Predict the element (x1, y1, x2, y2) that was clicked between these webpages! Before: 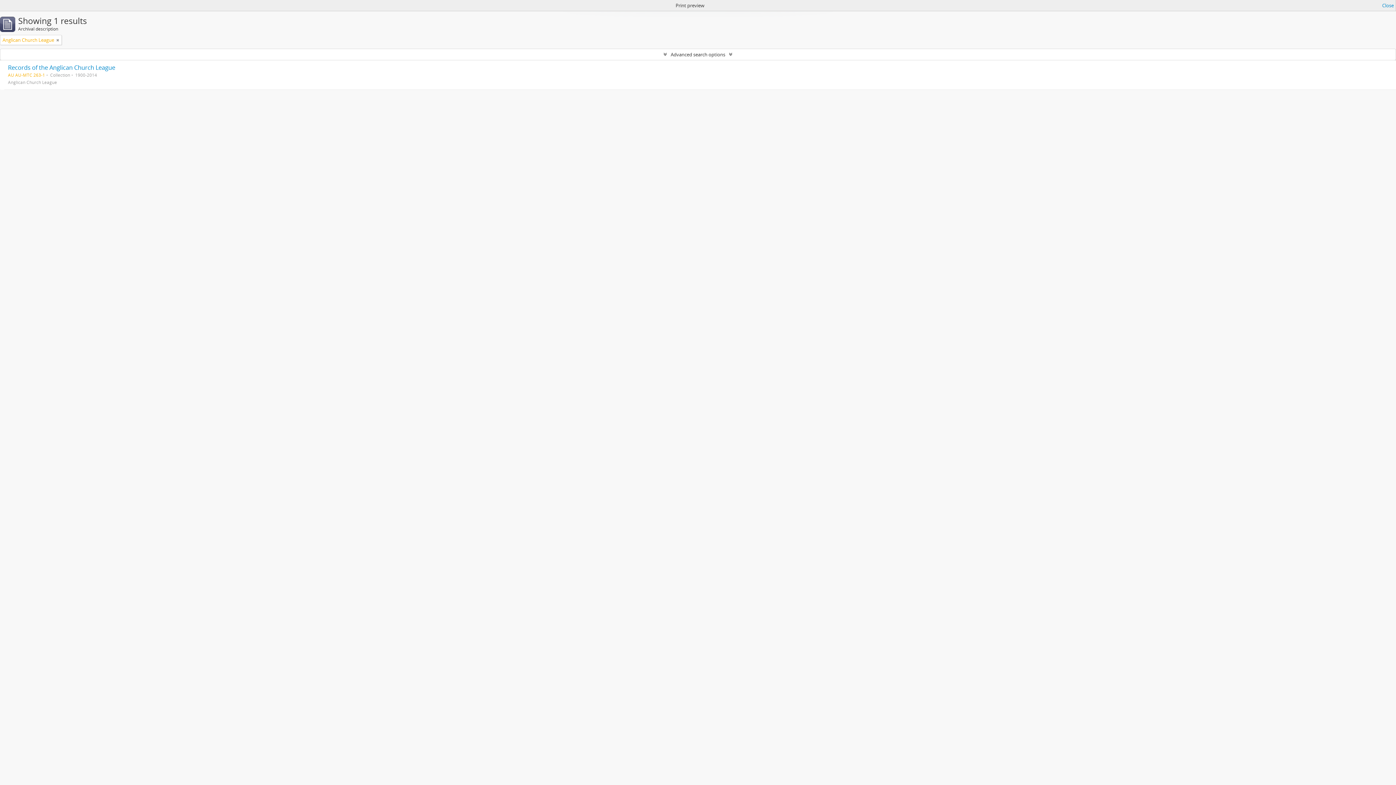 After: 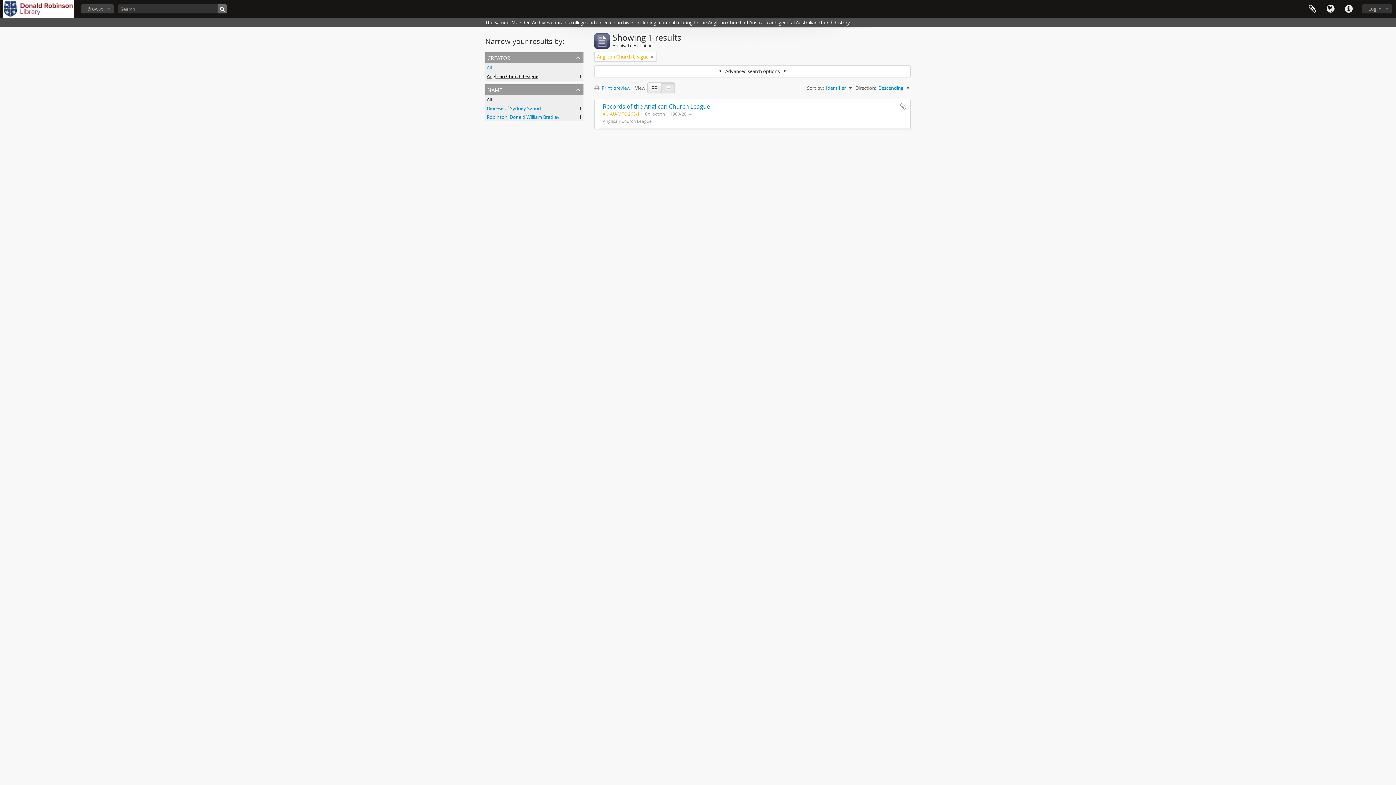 Action: label: Close bbox: (1382, 1, 1394, 9)